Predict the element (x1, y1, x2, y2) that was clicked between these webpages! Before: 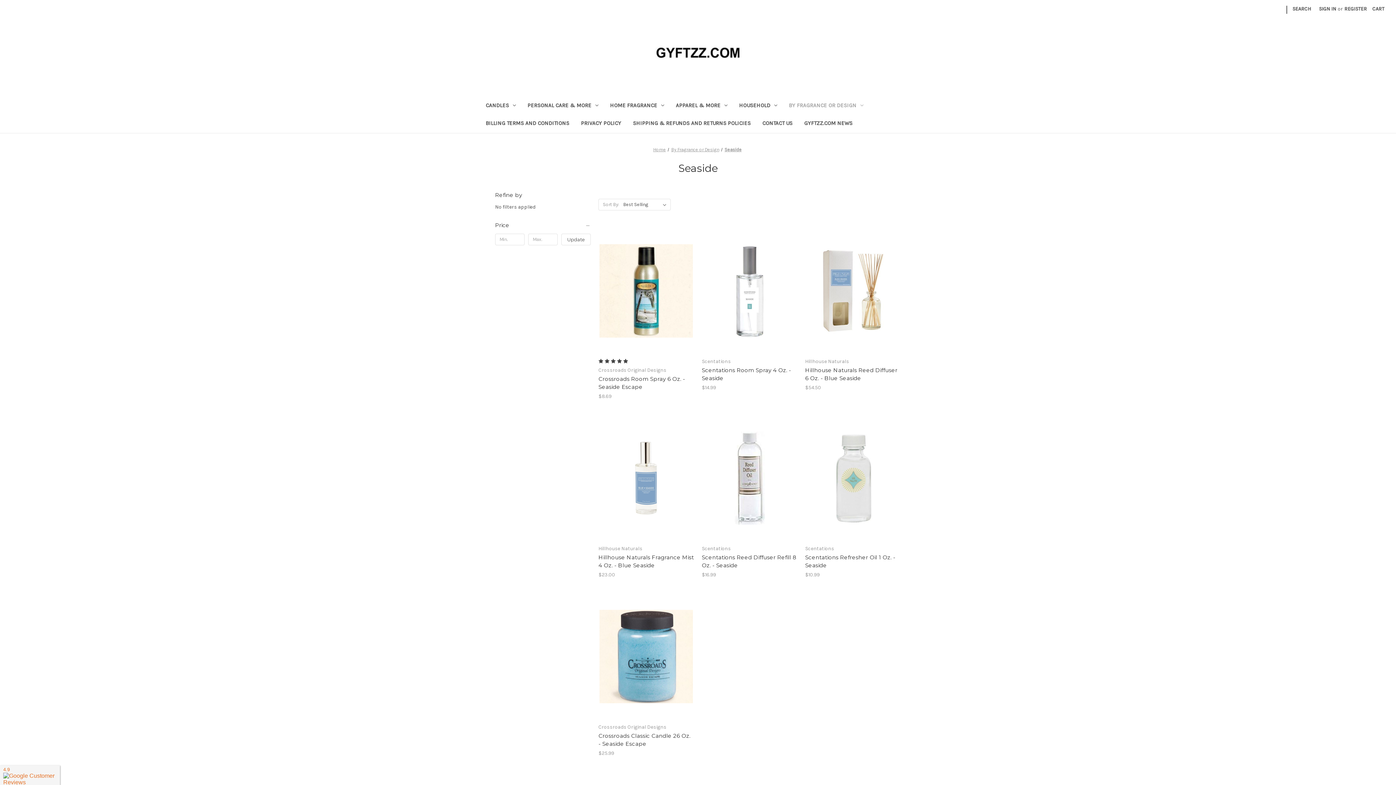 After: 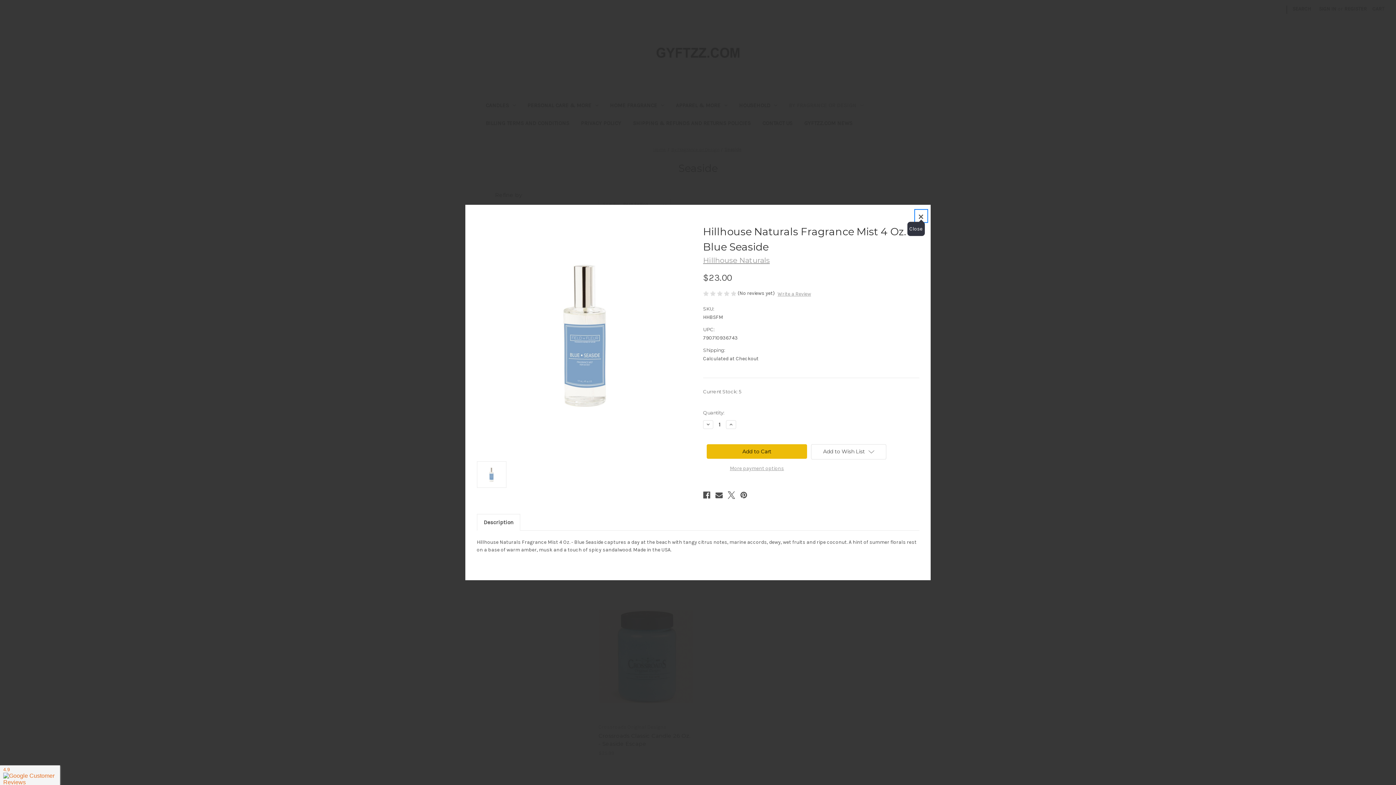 Action: label: Quick view bbox: (624, 460, 665, 470)